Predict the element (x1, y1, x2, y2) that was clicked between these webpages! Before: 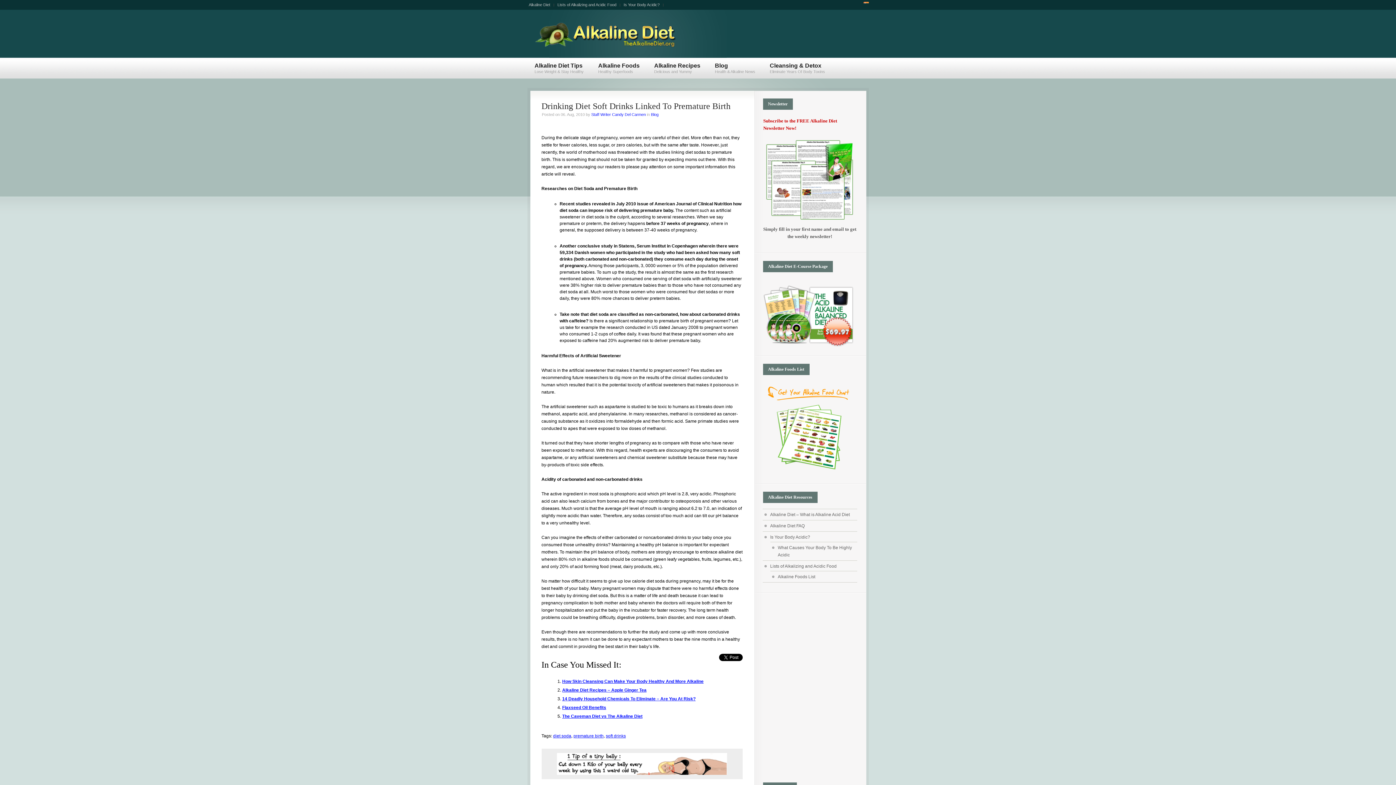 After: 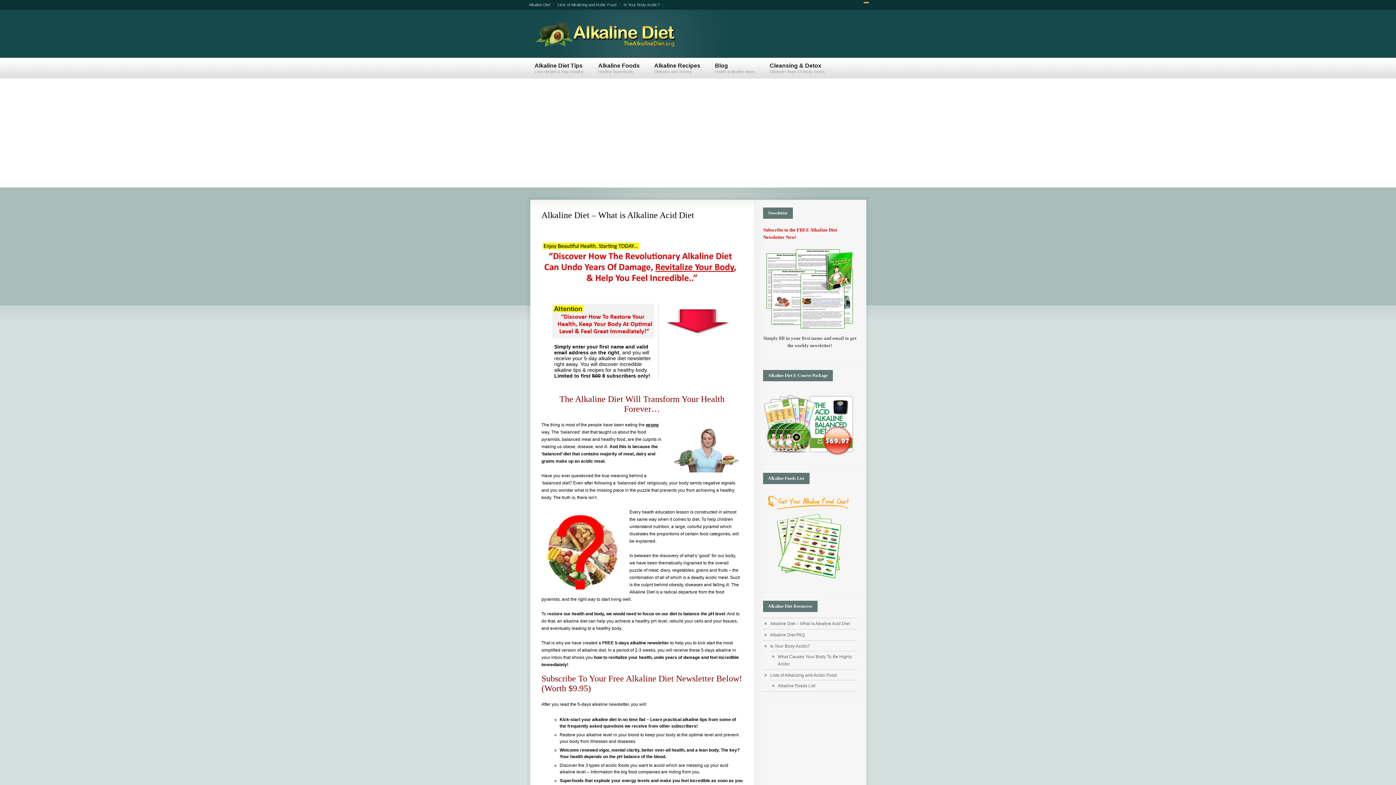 Action: bbox: (527, 51, 702, 56)